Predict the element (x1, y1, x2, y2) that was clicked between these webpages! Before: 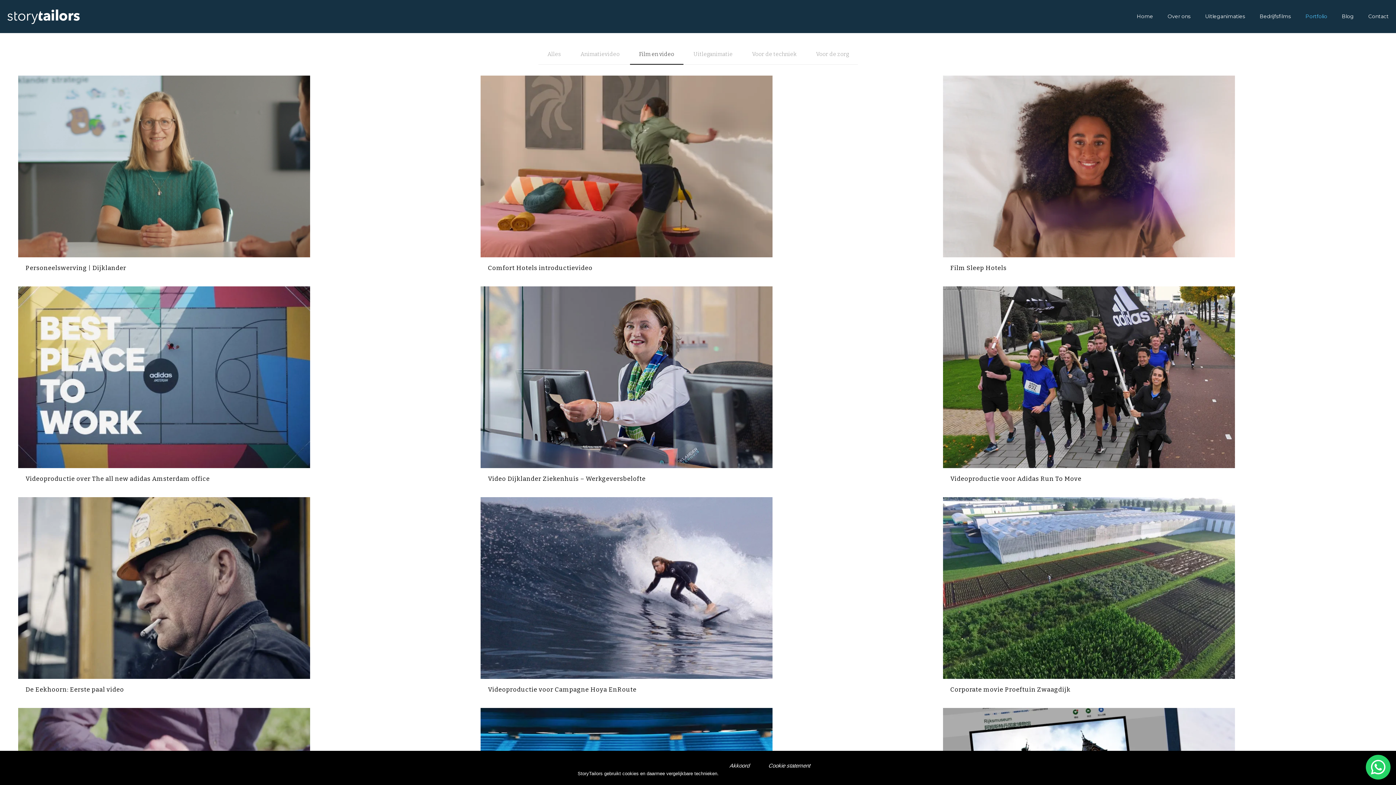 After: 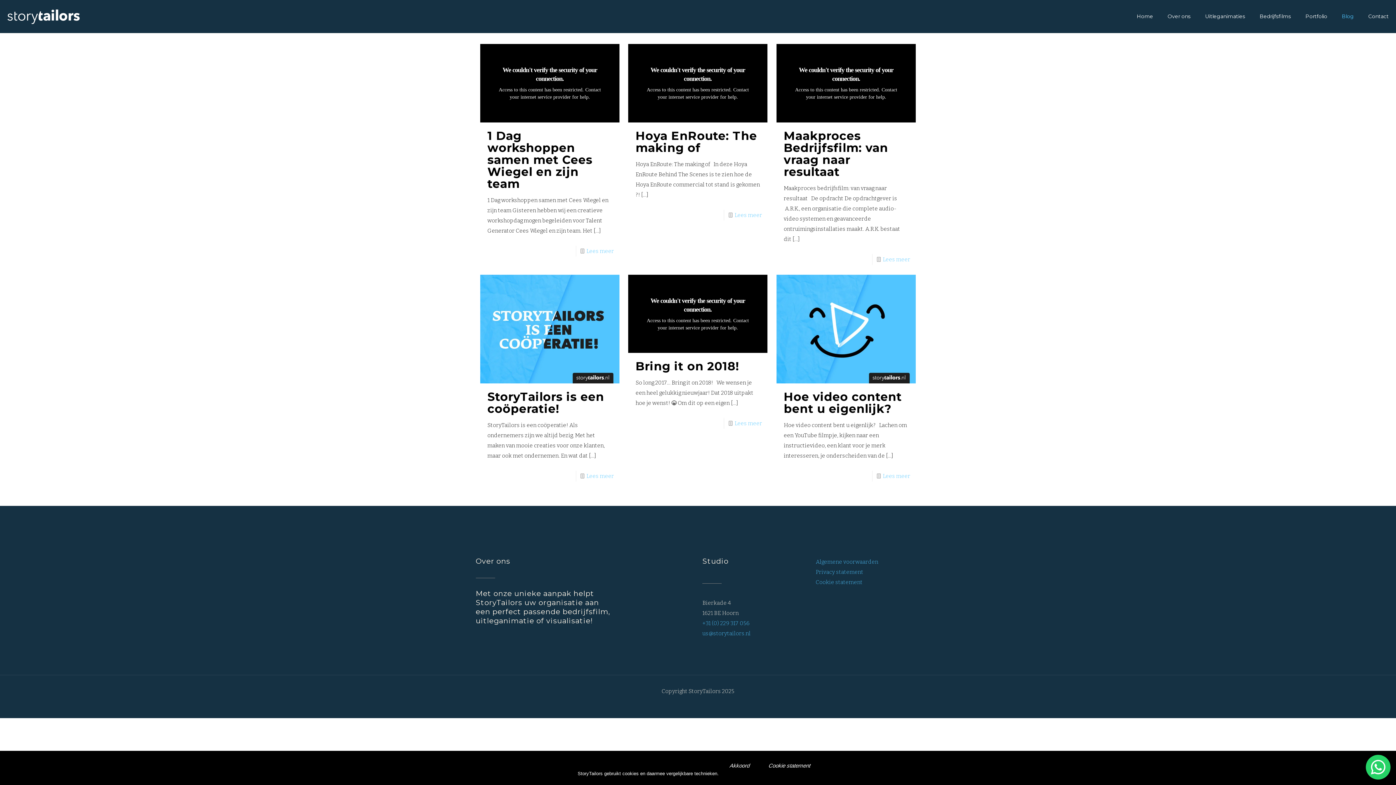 Action: label: Blog bbox: (1334, 0, 1361, 32)